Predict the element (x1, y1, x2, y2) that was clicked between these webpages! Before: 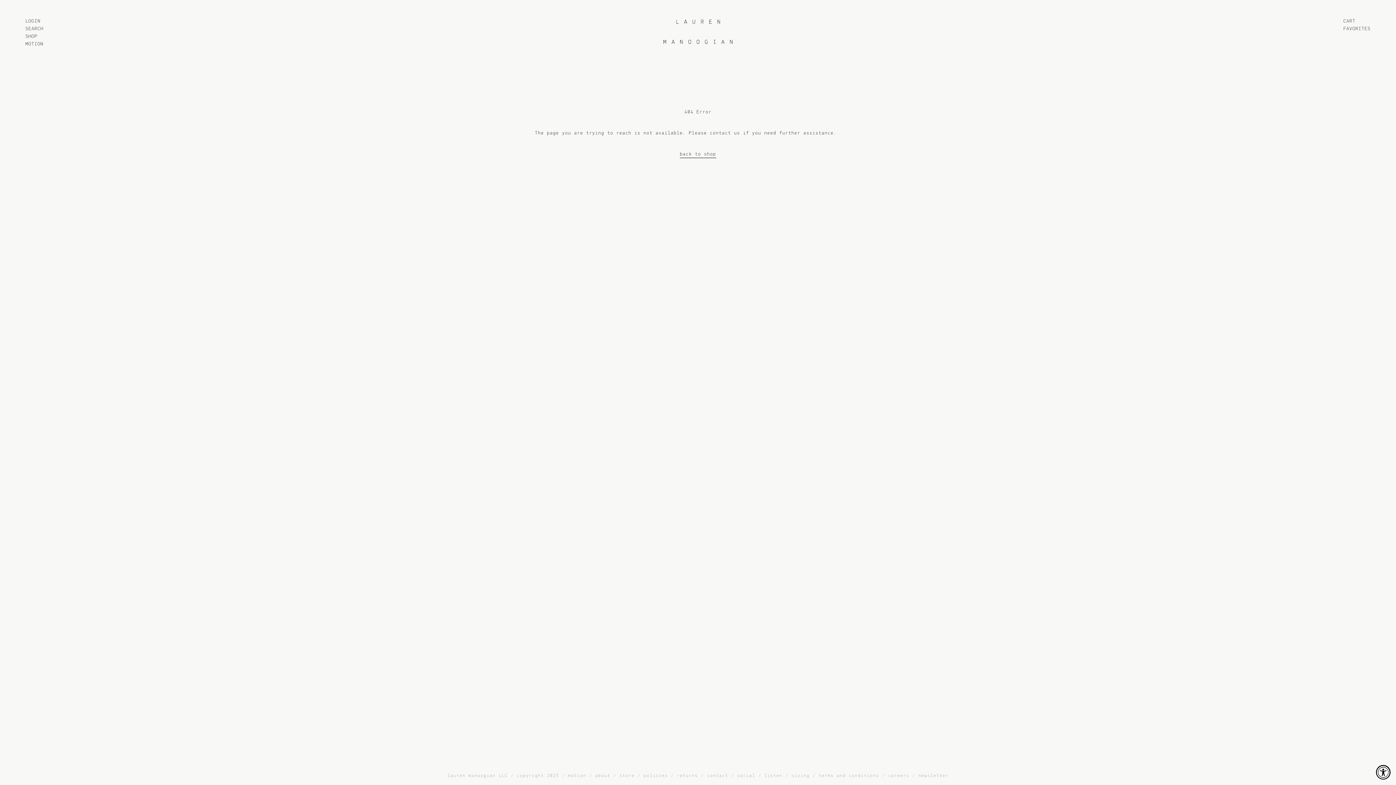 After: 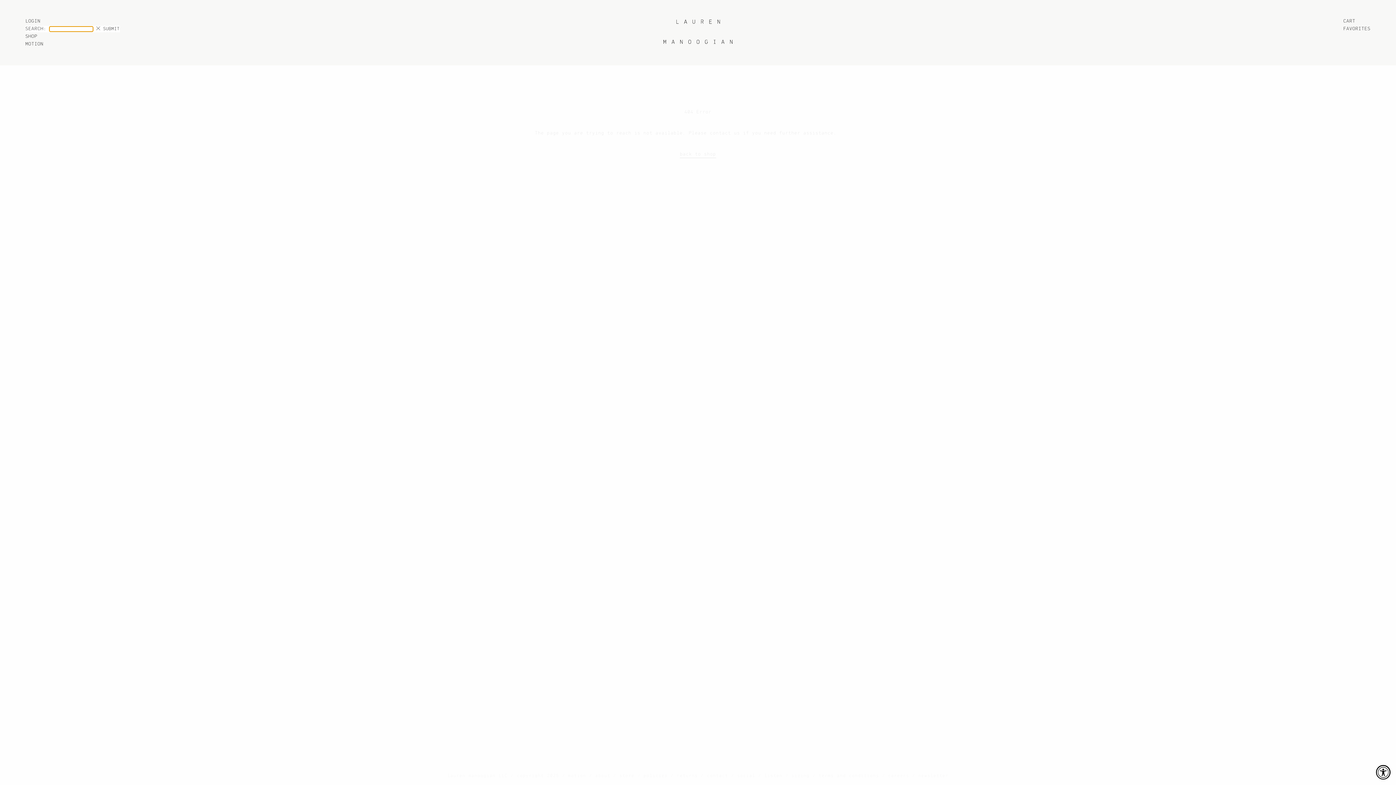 Action: bbox: (25, 25, 43, 32) label: Search